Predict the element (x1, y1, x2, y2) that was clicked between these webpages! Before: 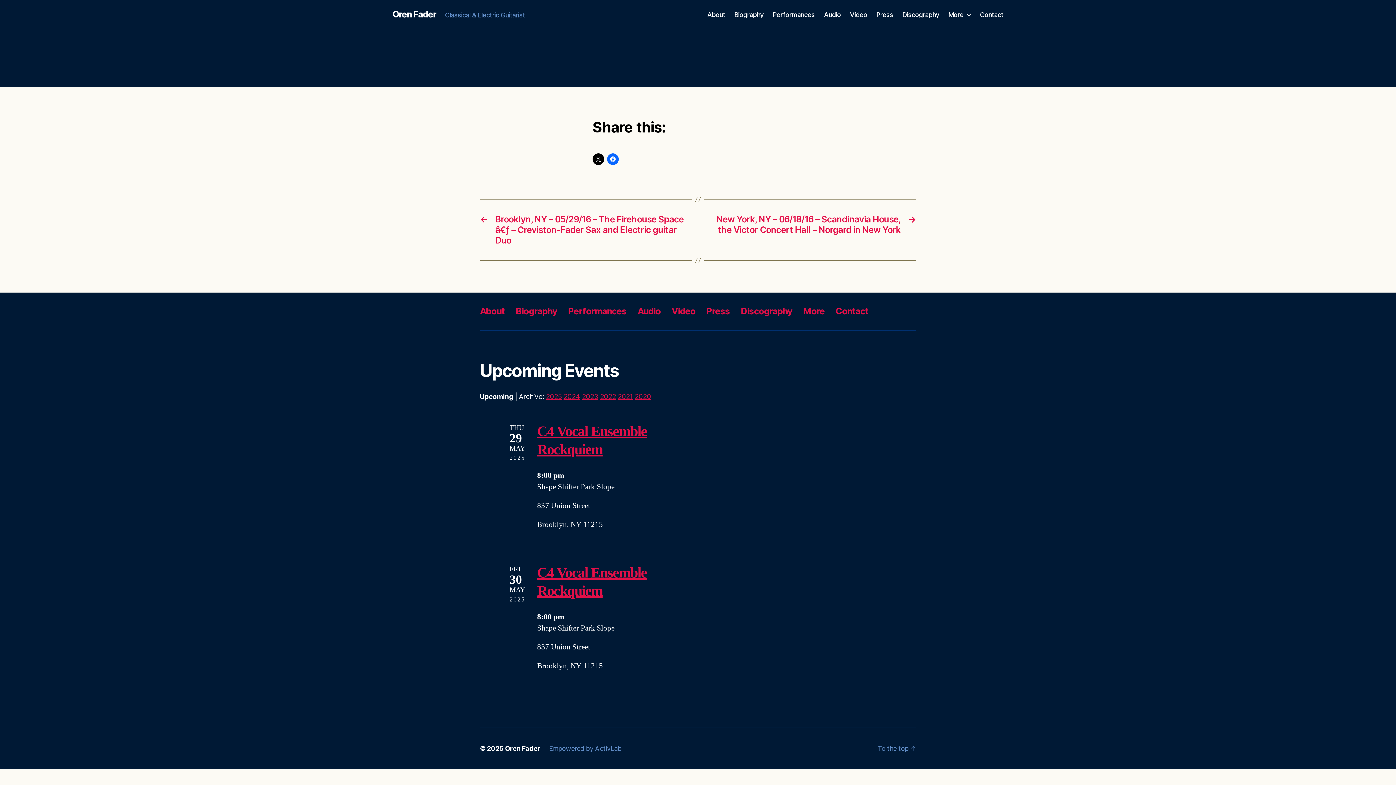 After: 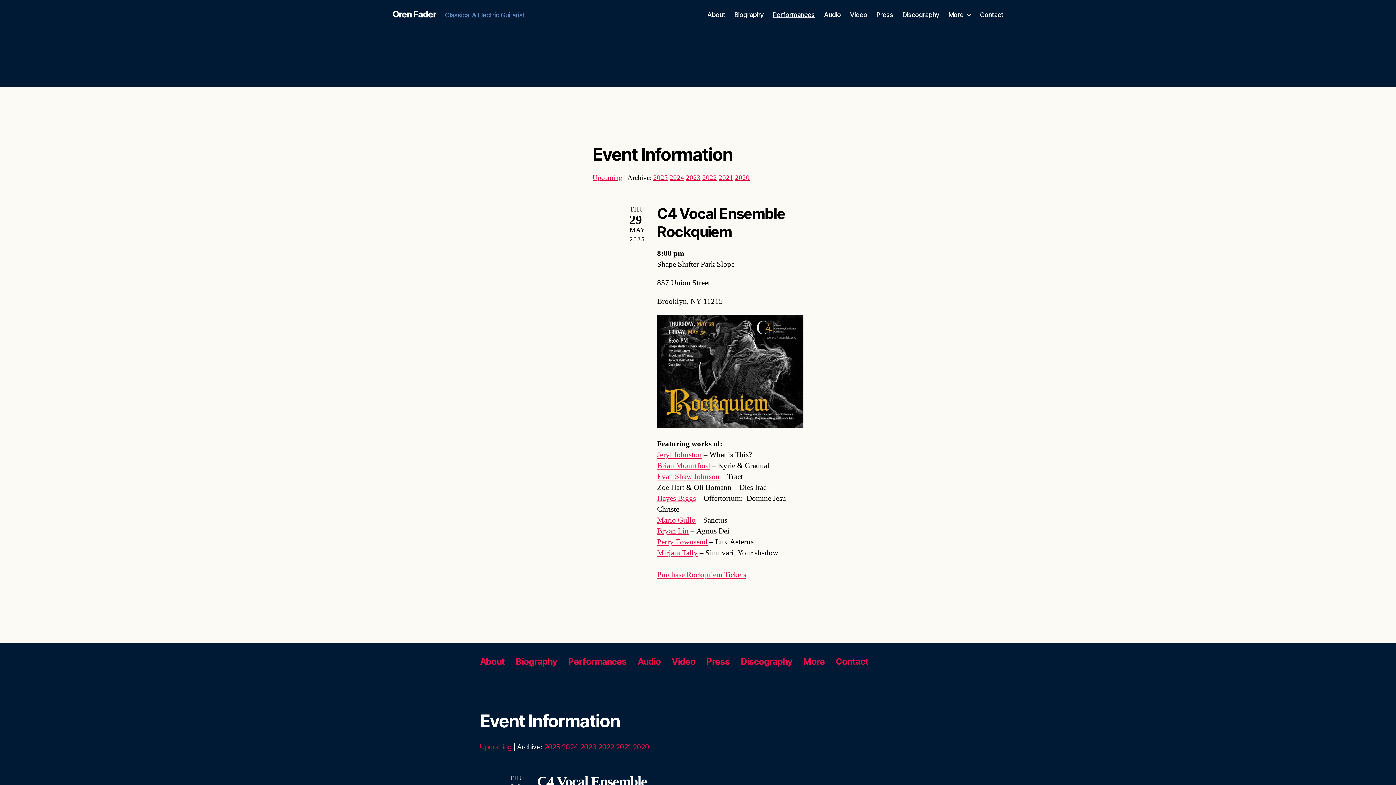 Action: label: C4 Vocal Ensemble Rockquiem bbox: (537, 422, 647, 459)